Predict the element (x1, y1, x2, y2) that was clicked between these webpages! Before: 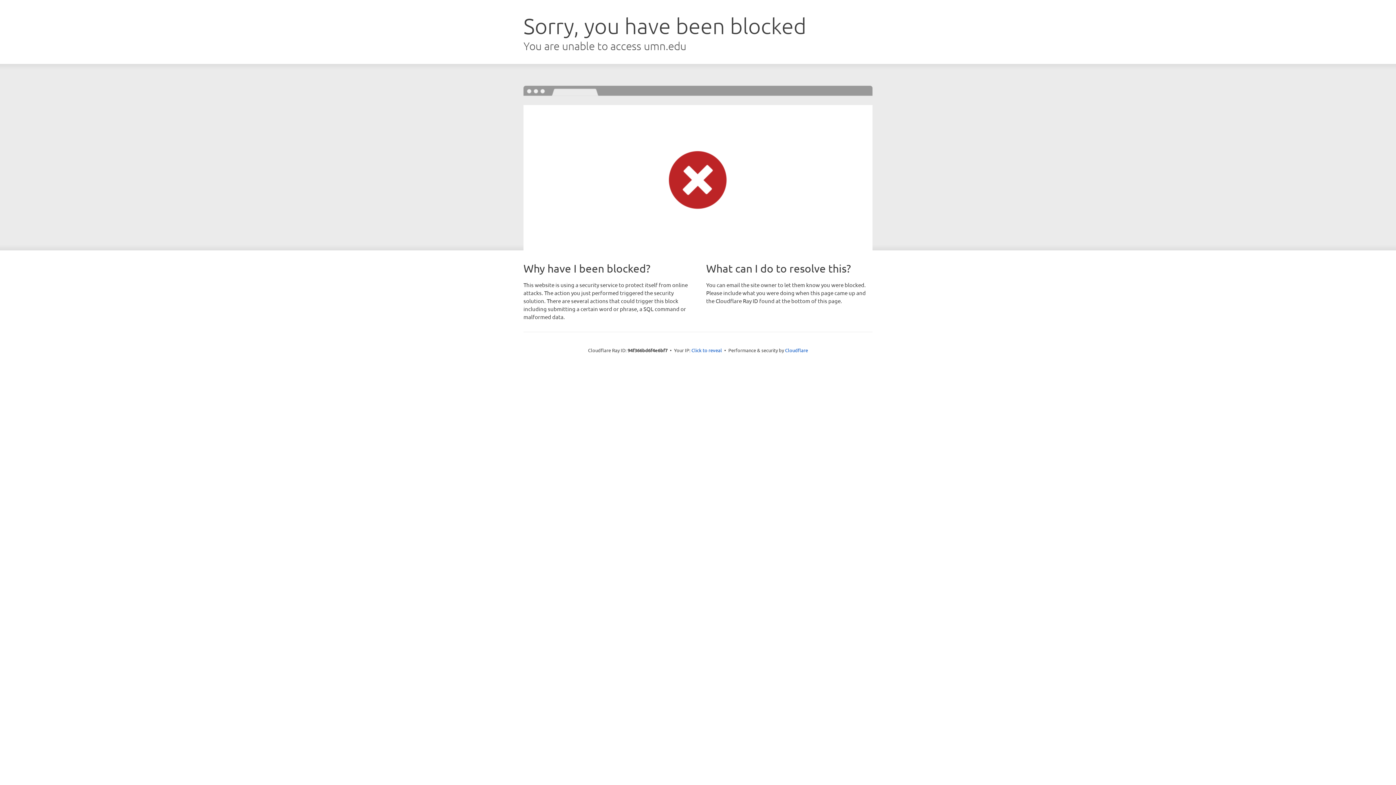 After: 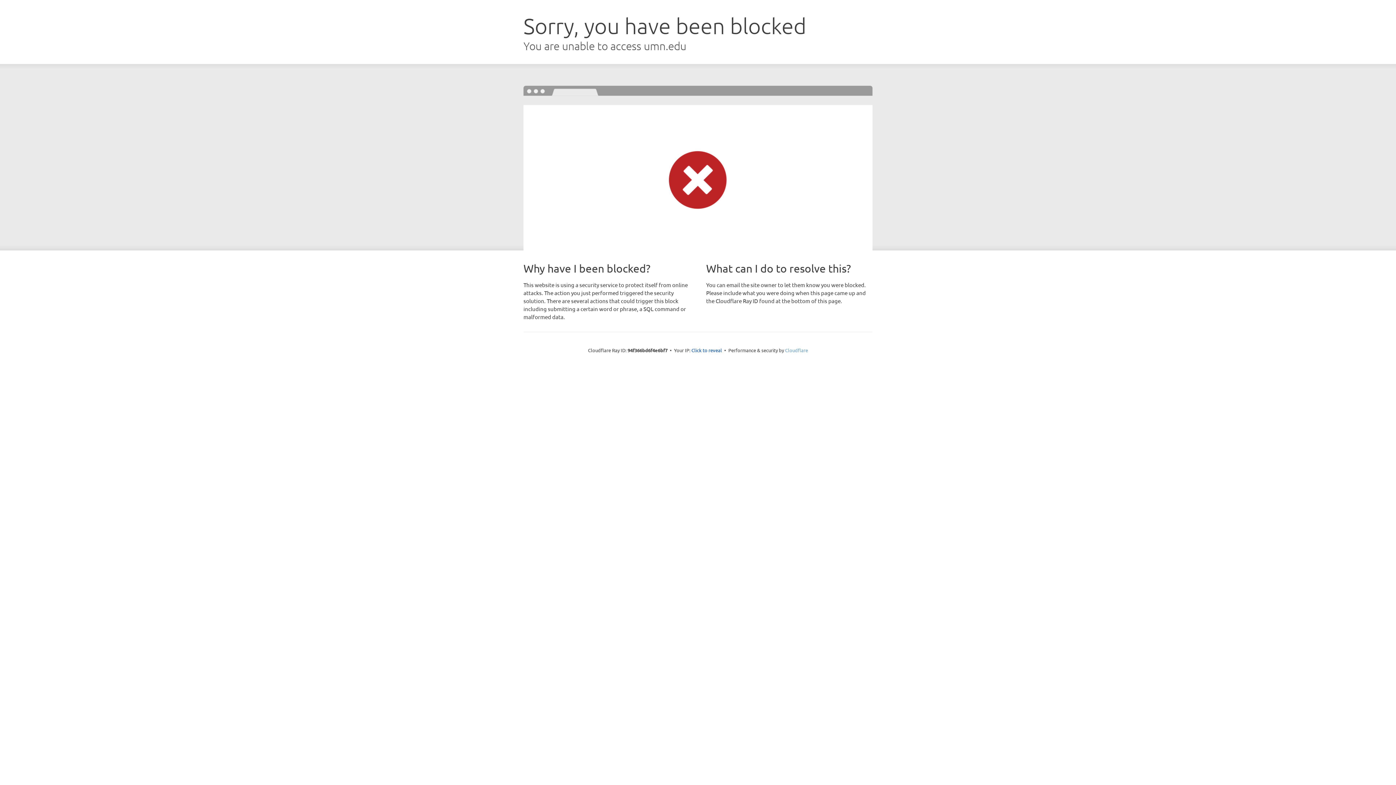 Action: label: Cloudflare bbox: (785, 347, 808, 353)